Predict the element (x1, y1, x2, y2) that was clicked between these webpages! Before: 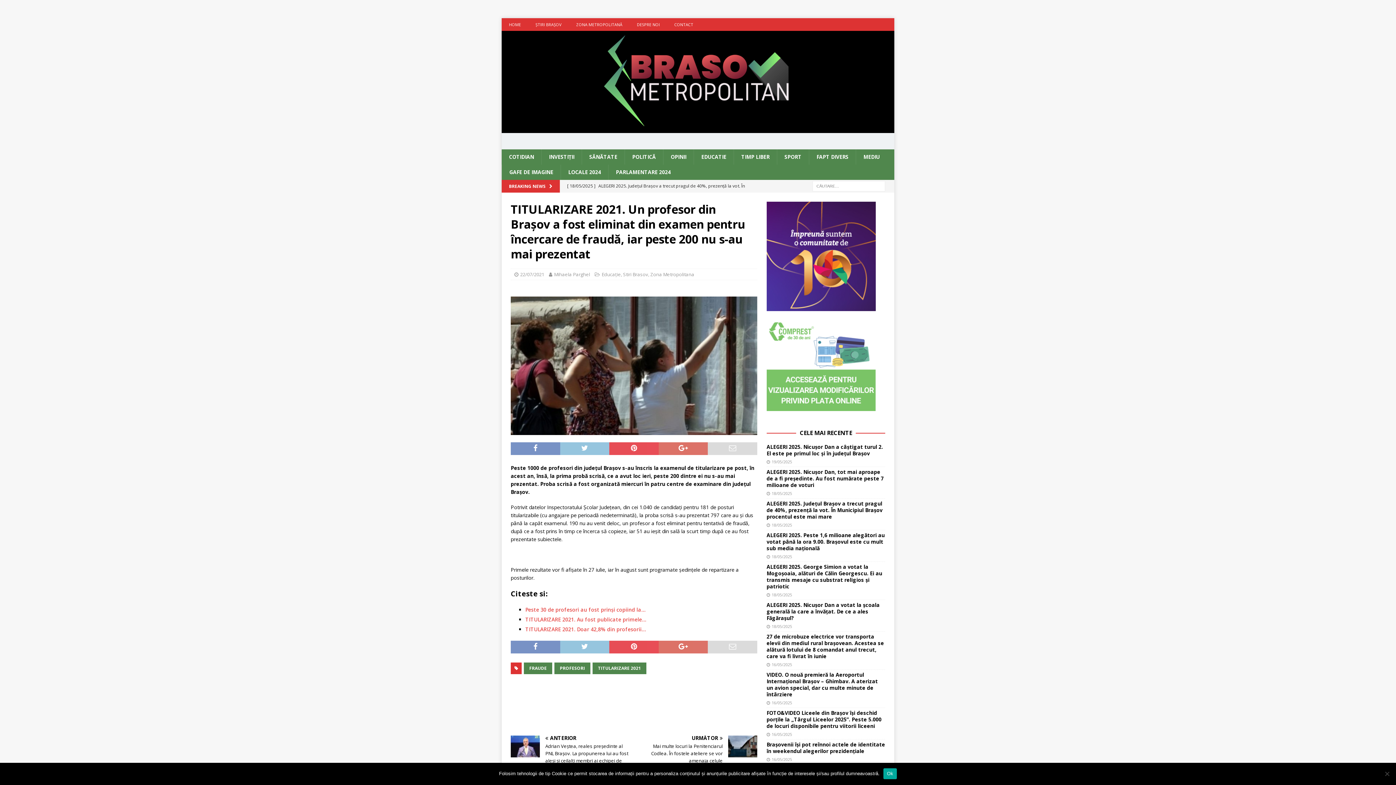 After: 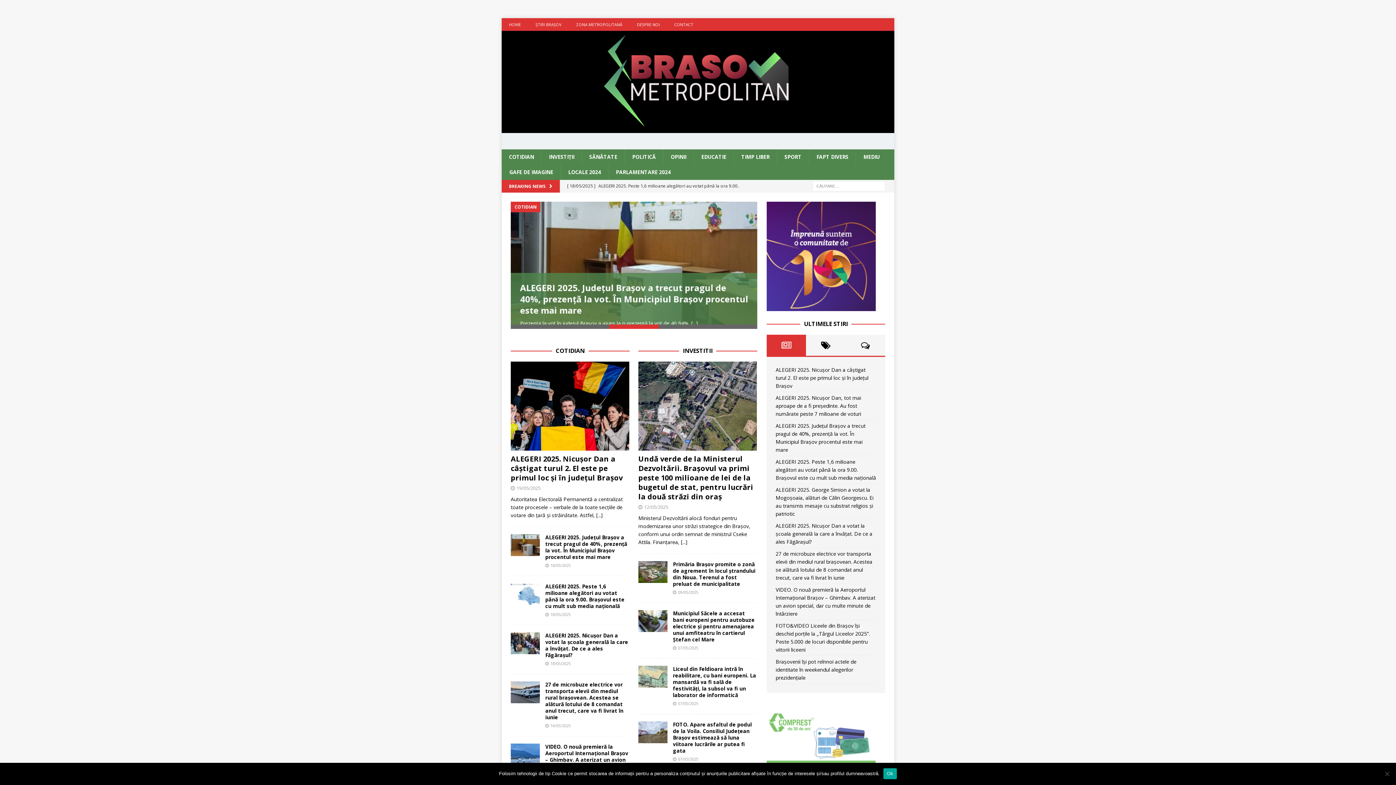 Action: label: HOME bbox: (501, 18, 528, 30)